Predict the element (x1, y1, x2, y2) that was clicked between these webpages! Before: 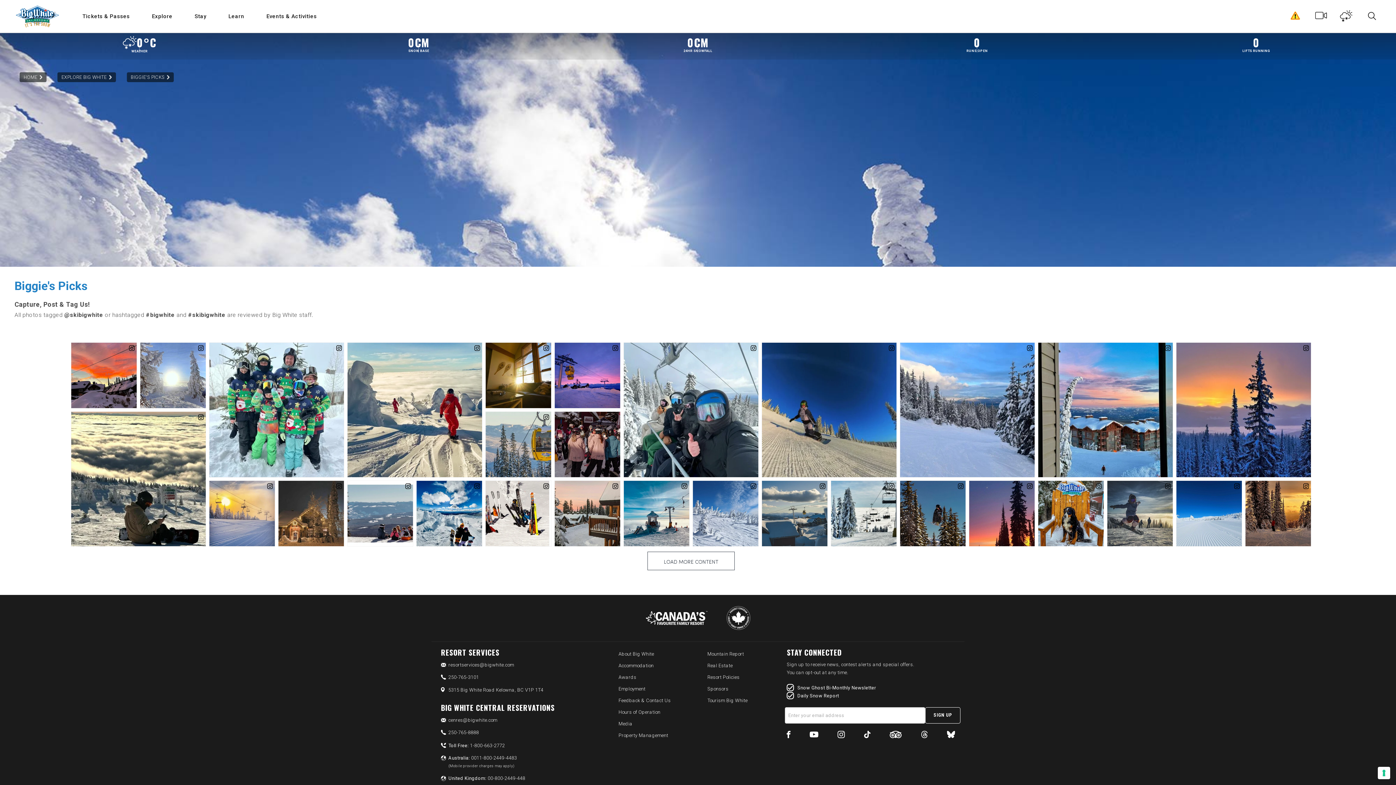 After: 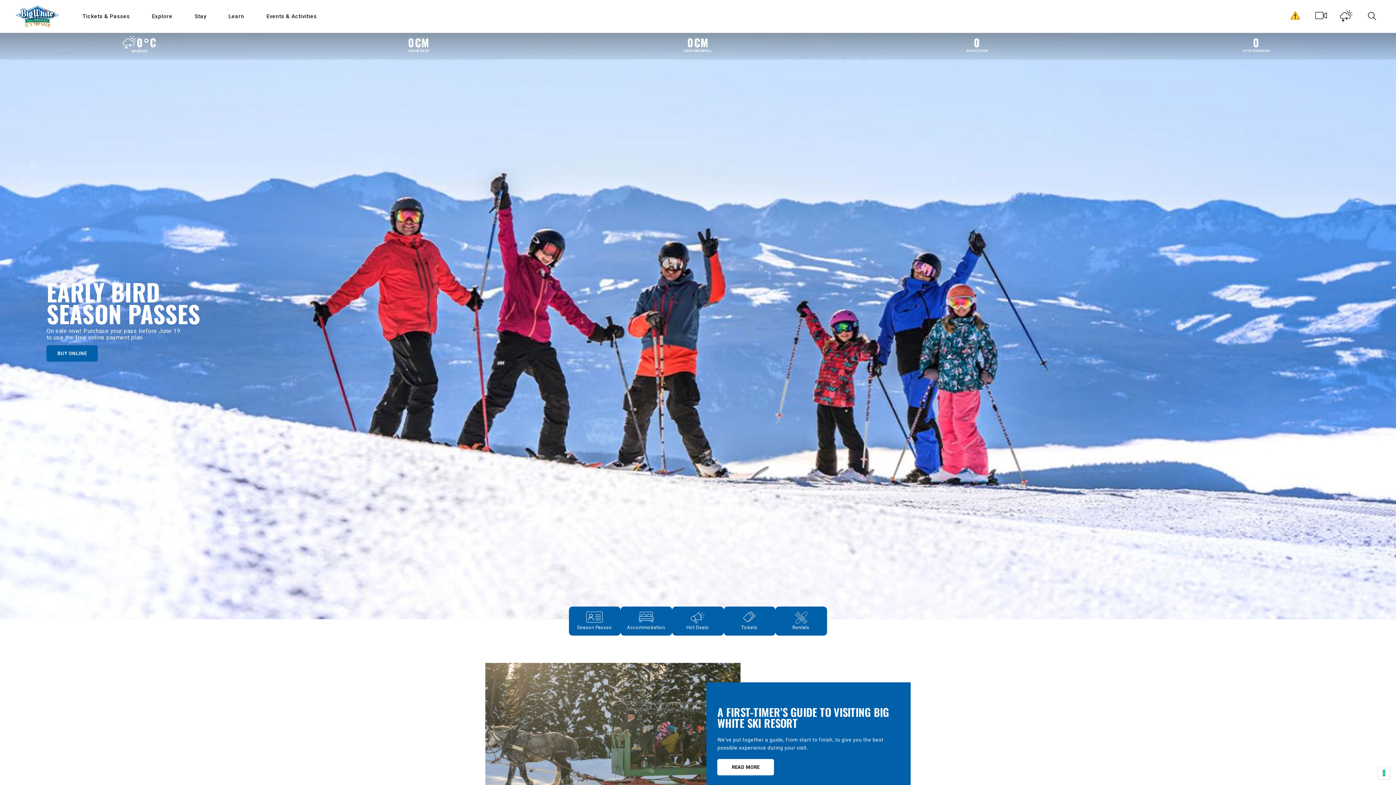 Action: bbox: (618, 663, 653, 668) label: Accommodation